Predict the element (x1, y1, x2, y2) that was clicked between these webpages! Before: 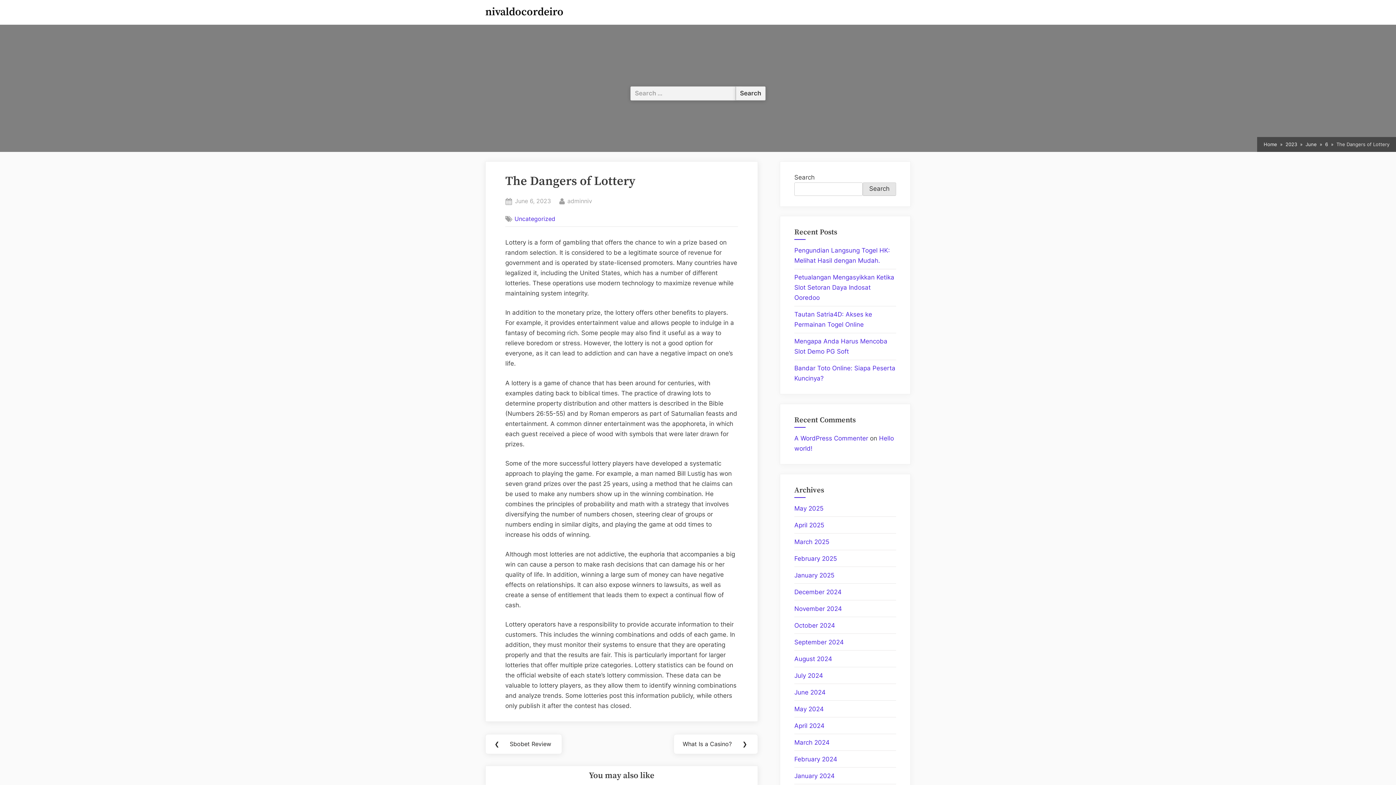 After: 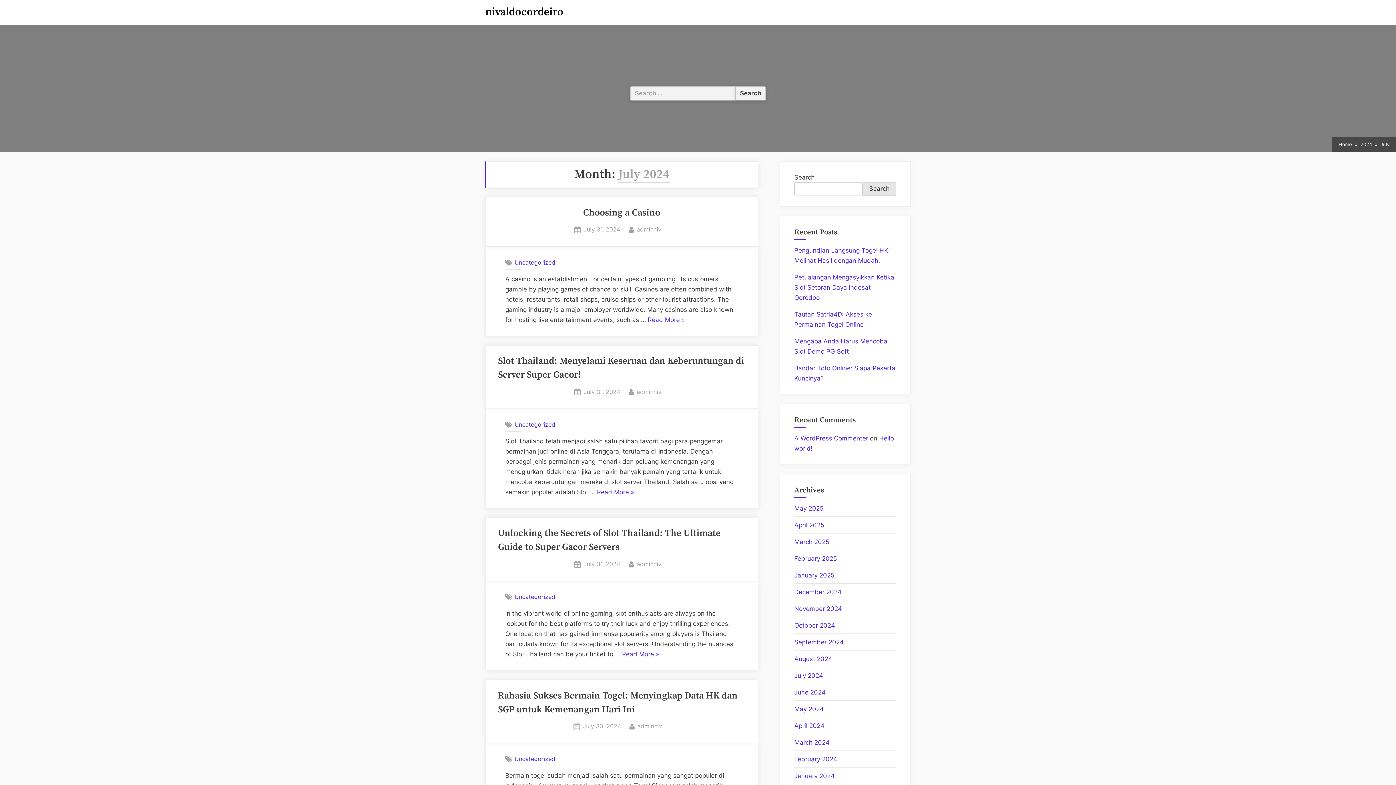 Action: label: July 2024 bbox: (794, 672, 823, 679)